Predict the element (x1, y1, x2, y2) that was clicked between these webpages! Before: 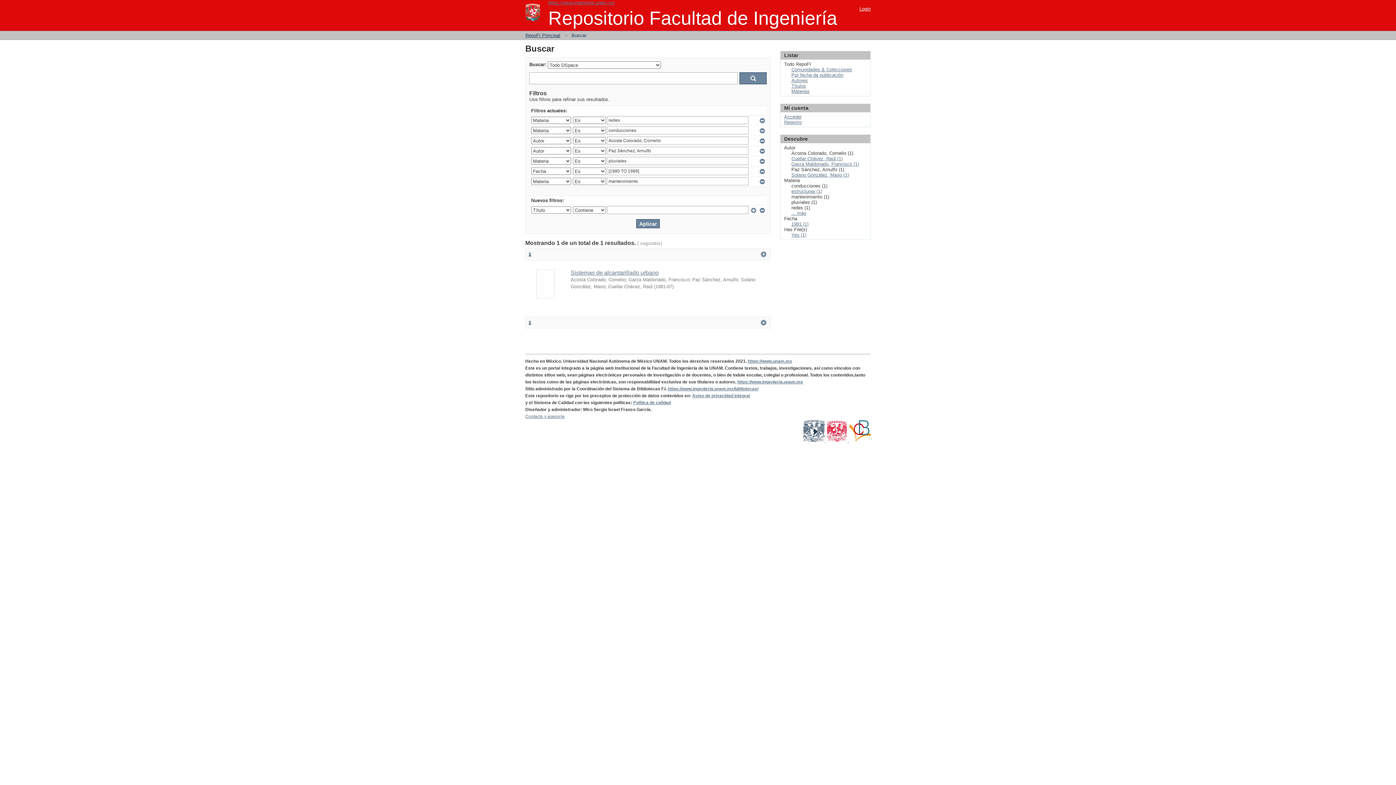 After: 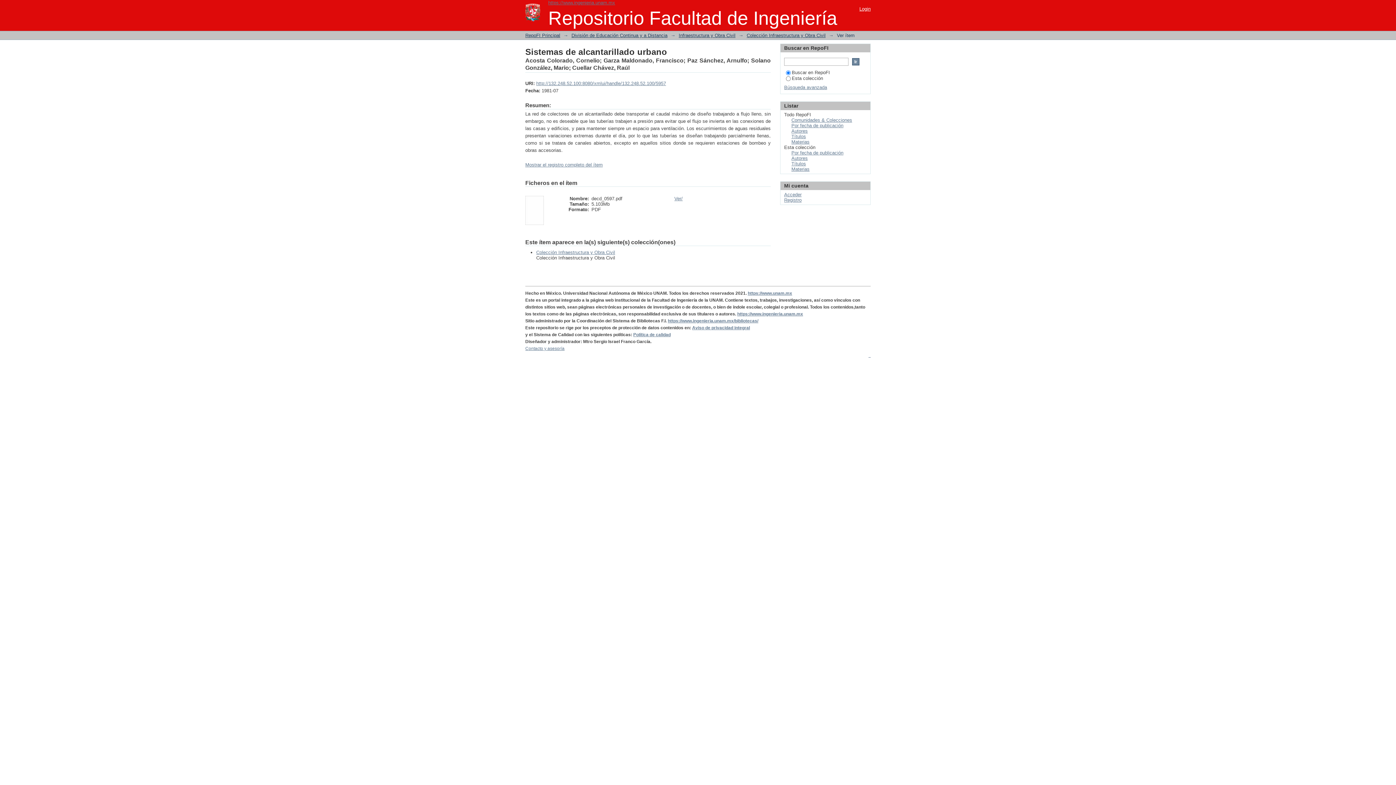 Action: label: Sistemas de alcantarillado urbano bbox: (570, 269, 658, 276)